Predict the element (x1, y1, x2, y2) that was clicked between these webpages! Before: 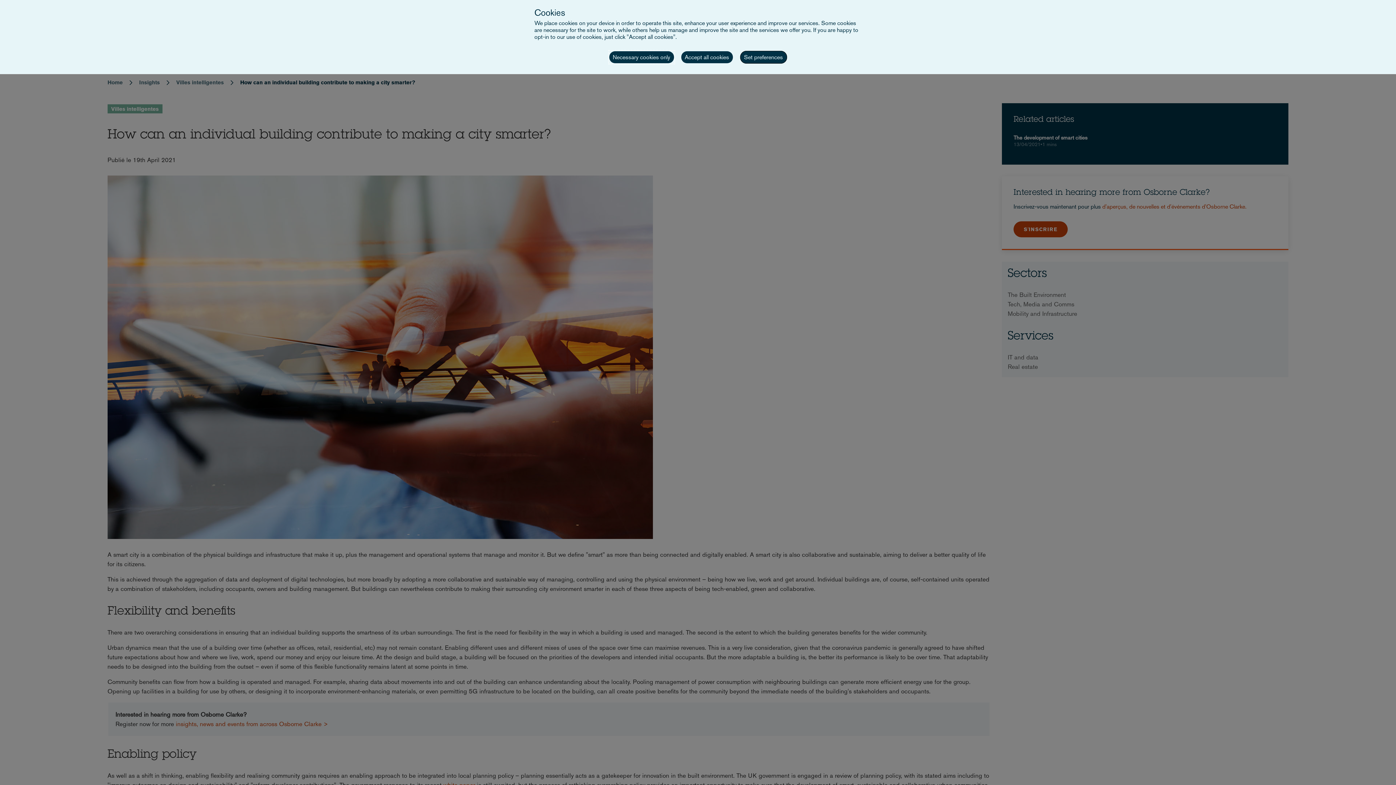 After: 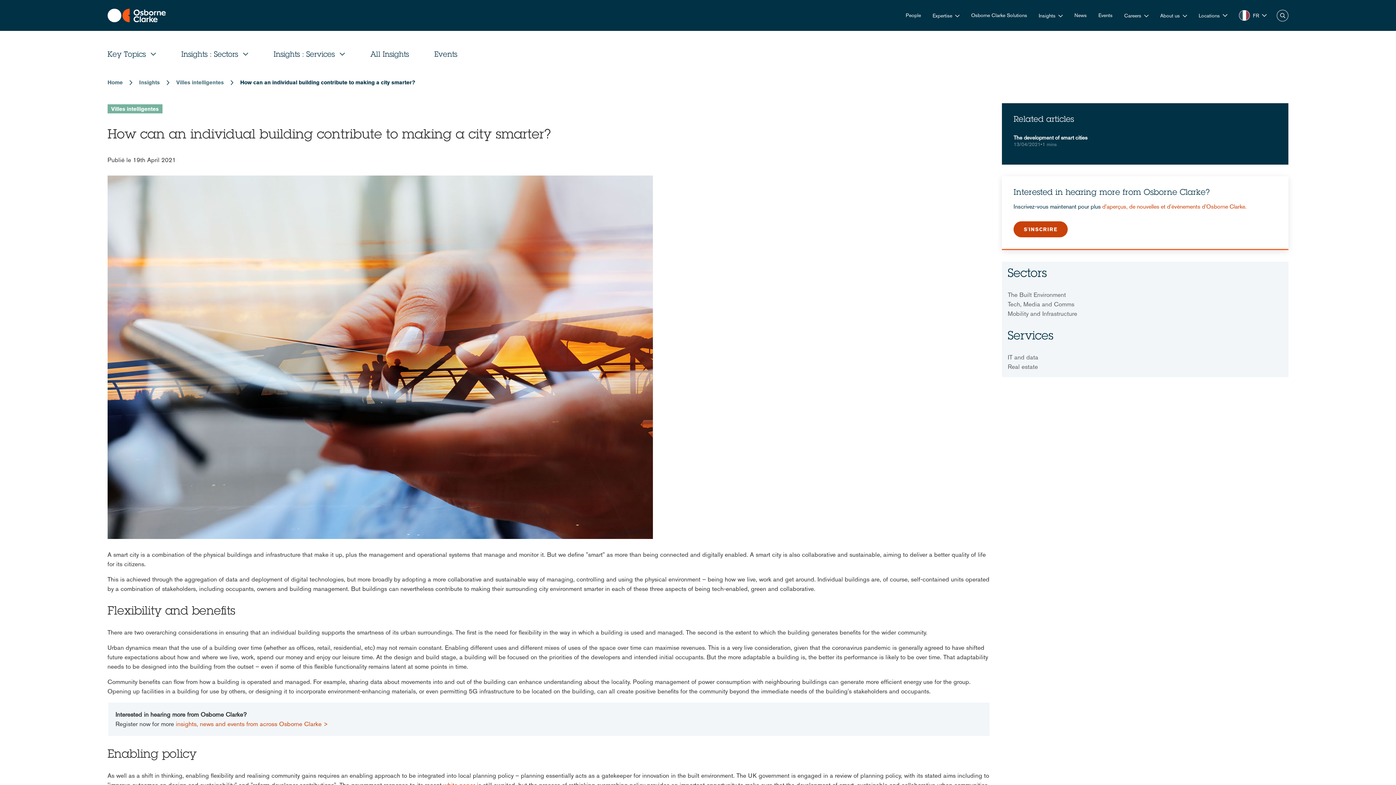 Action: label: Necessary cookies only bbox: (609, 51, 674, 63)